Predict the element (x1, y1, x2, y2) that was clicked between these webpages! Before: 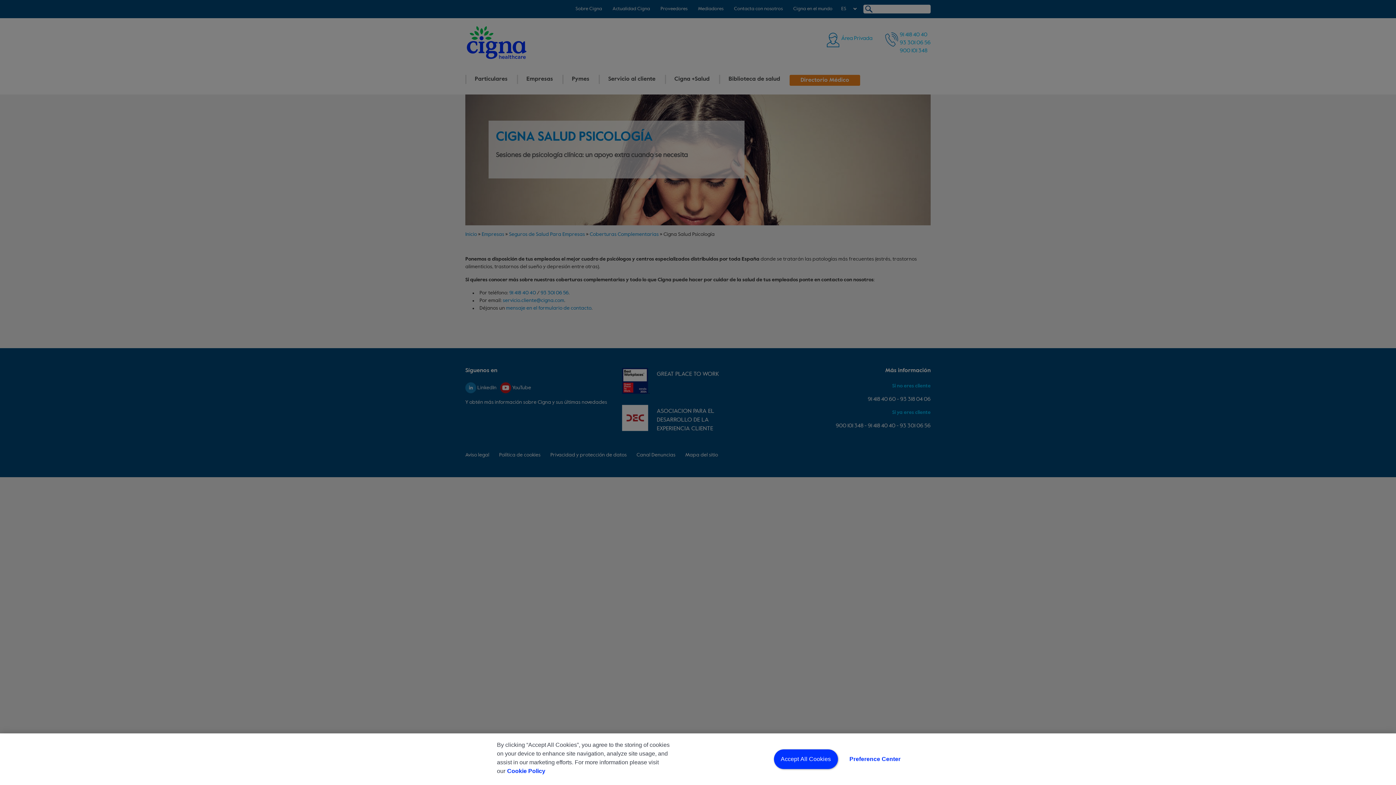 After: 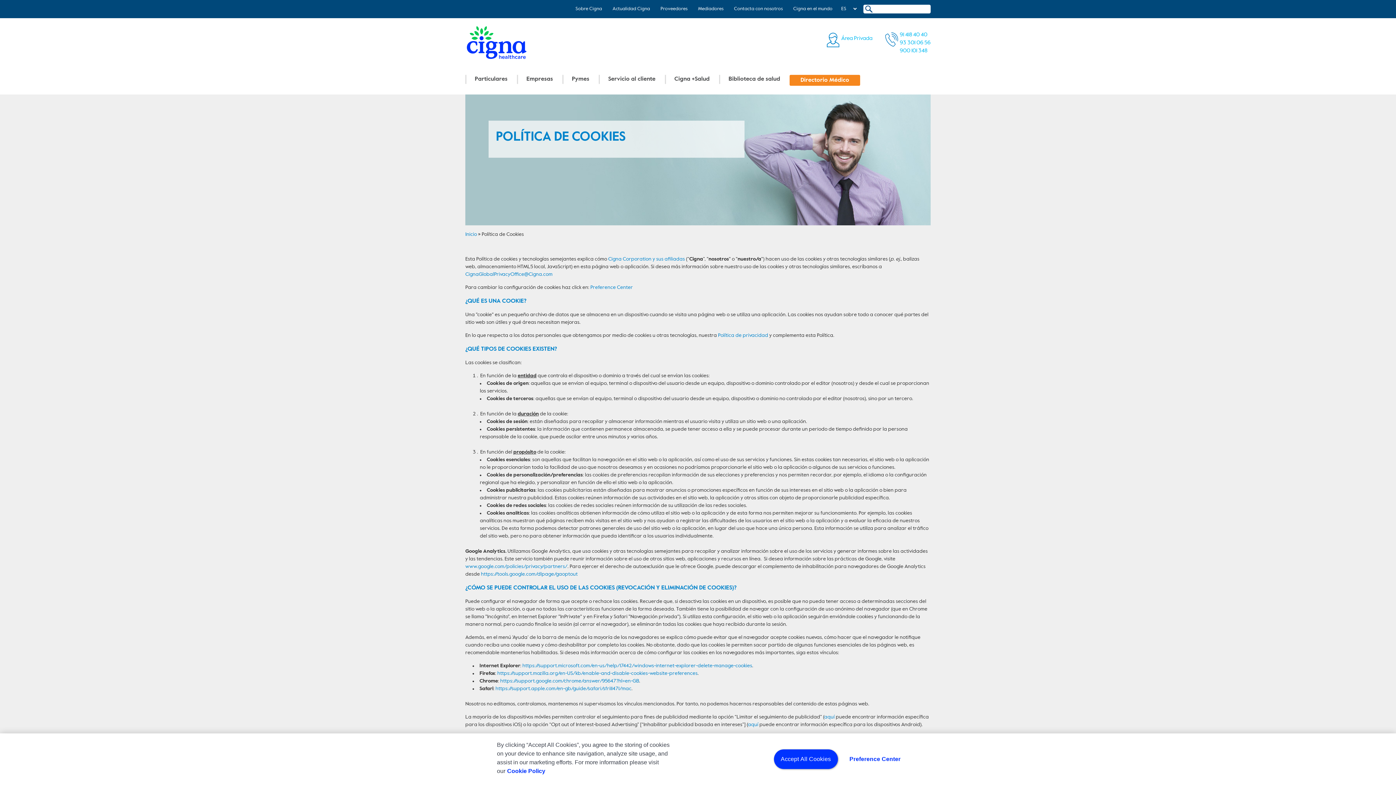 Action: label: More information about your privacy, opens in a new tab bbox: (507, 768, 545, 774)